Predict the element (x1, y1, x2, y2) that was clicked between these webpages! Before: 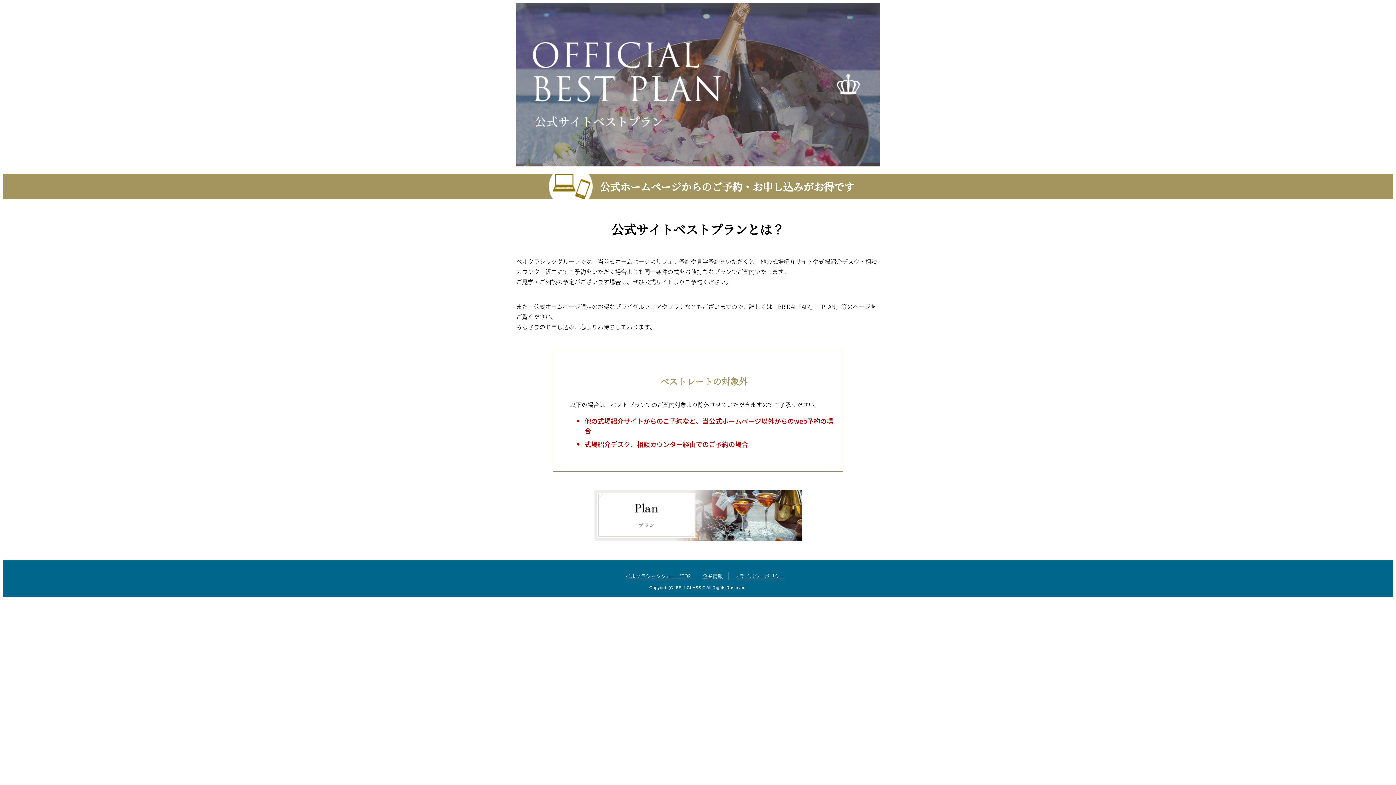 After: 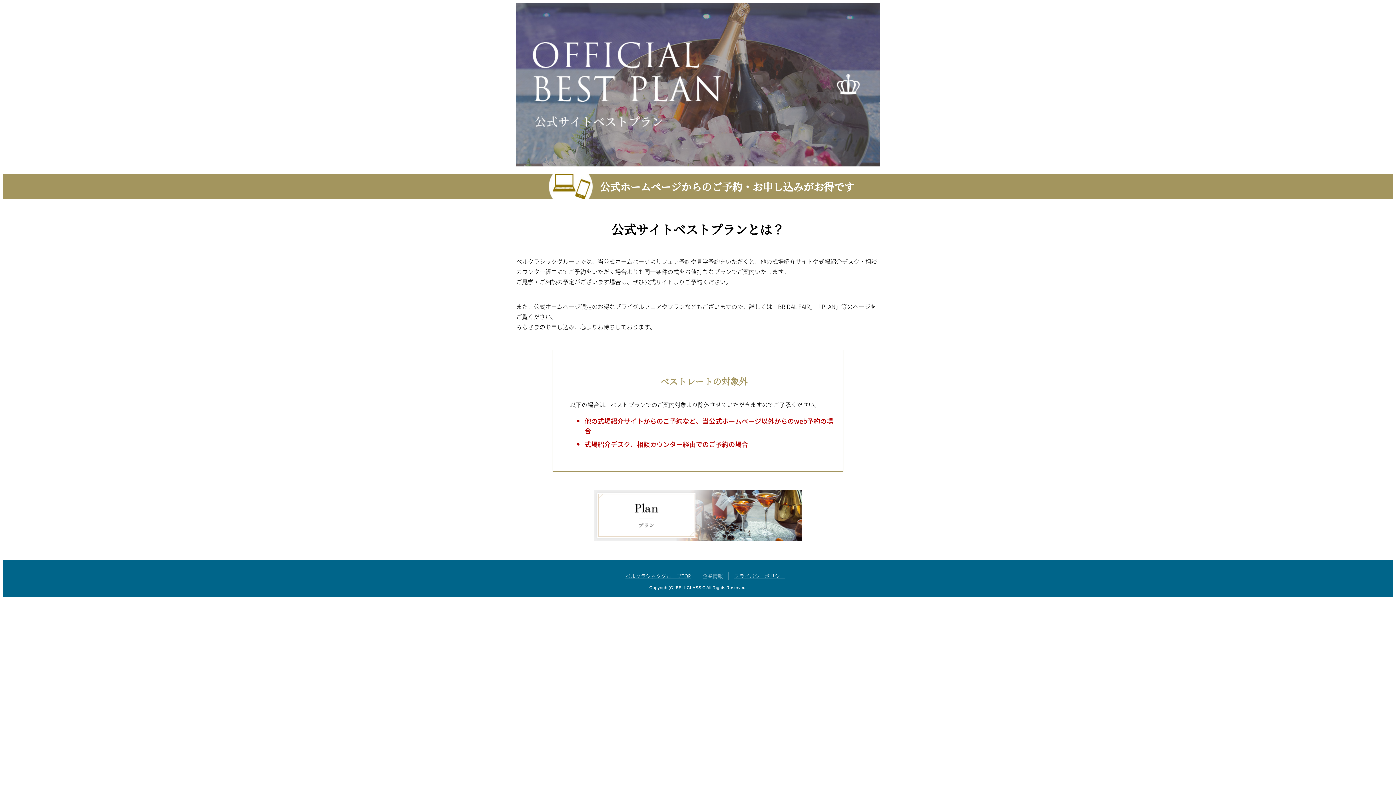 Action: bbox: (697, 572, 728, 579) label: 企業情報